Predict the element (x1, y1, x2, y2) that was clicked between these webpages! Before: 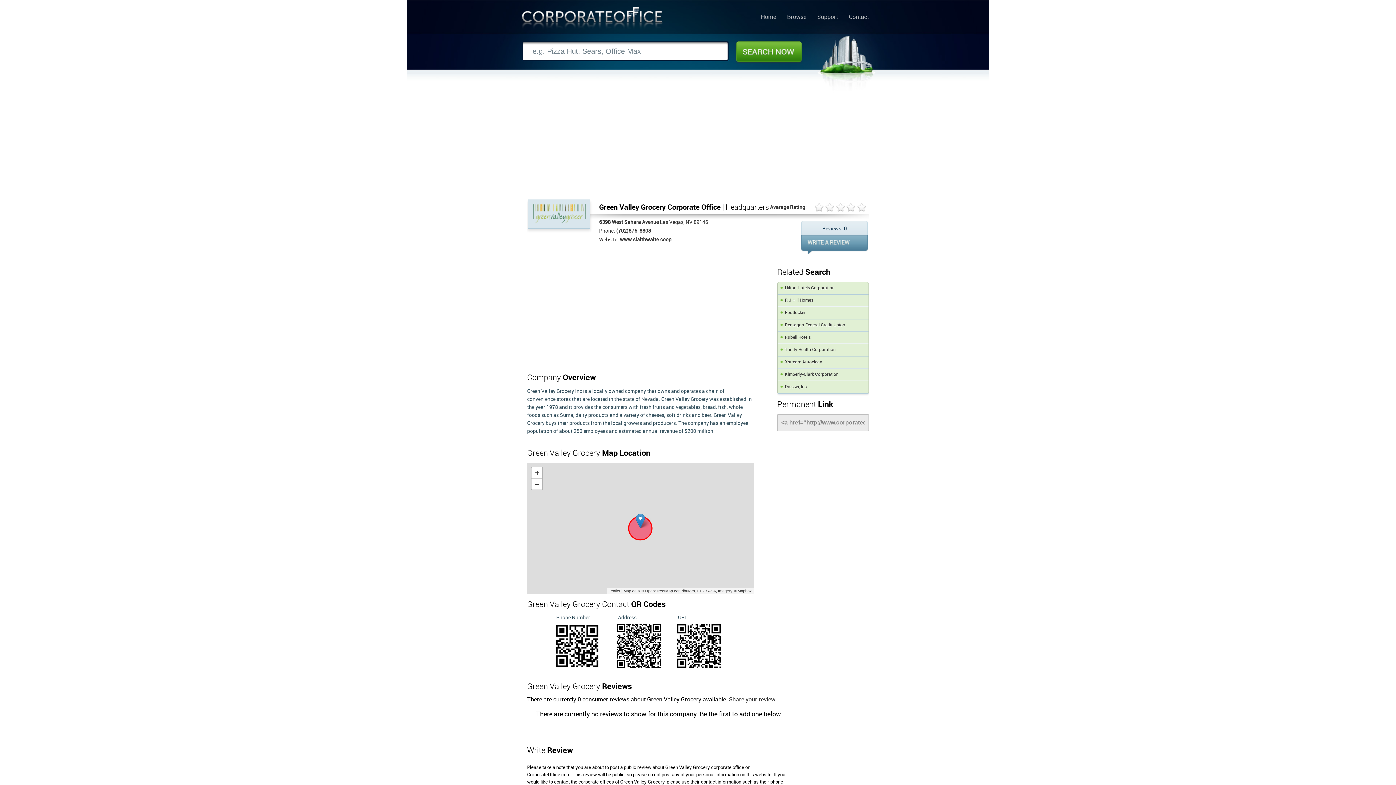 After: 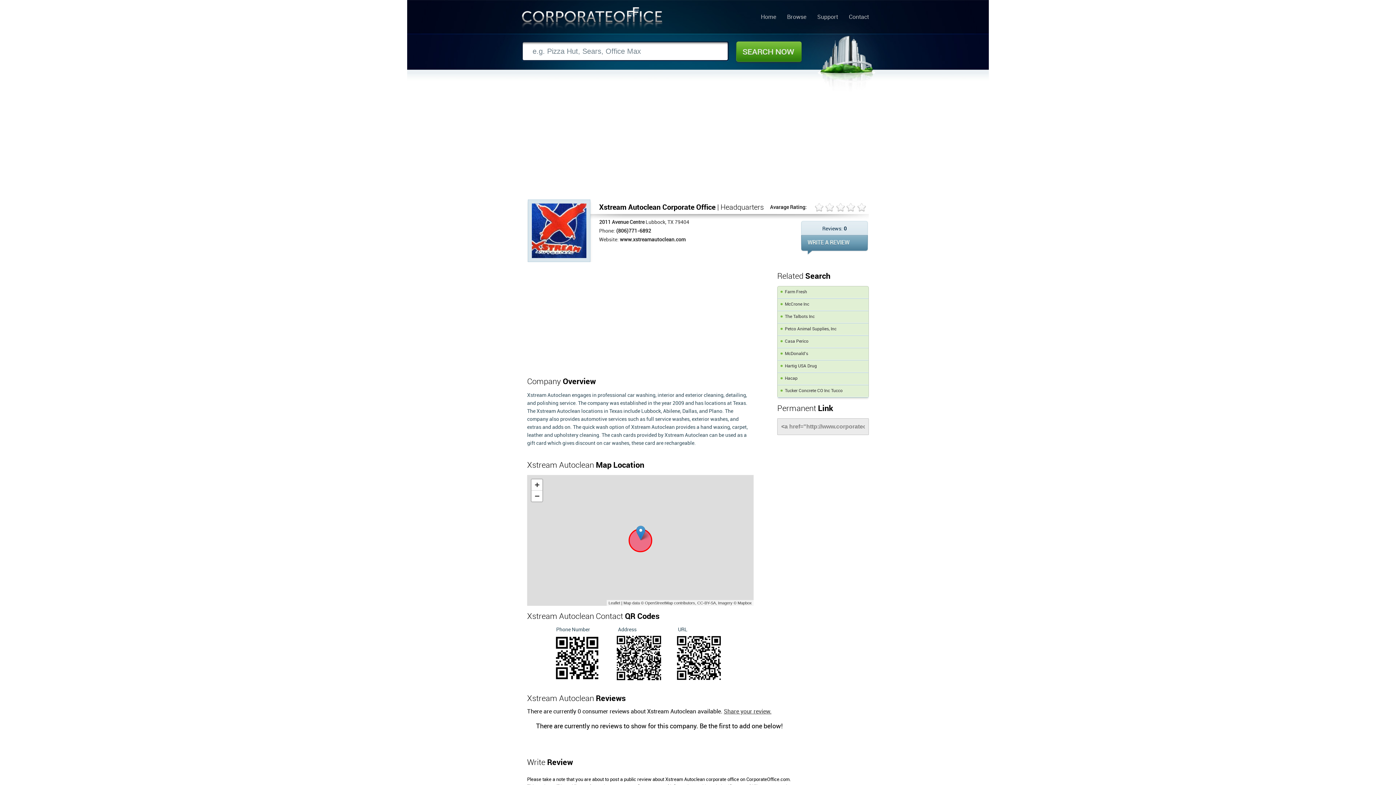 Action: label: Xstream Autoclean bbox: (777, 356, 868, 368)